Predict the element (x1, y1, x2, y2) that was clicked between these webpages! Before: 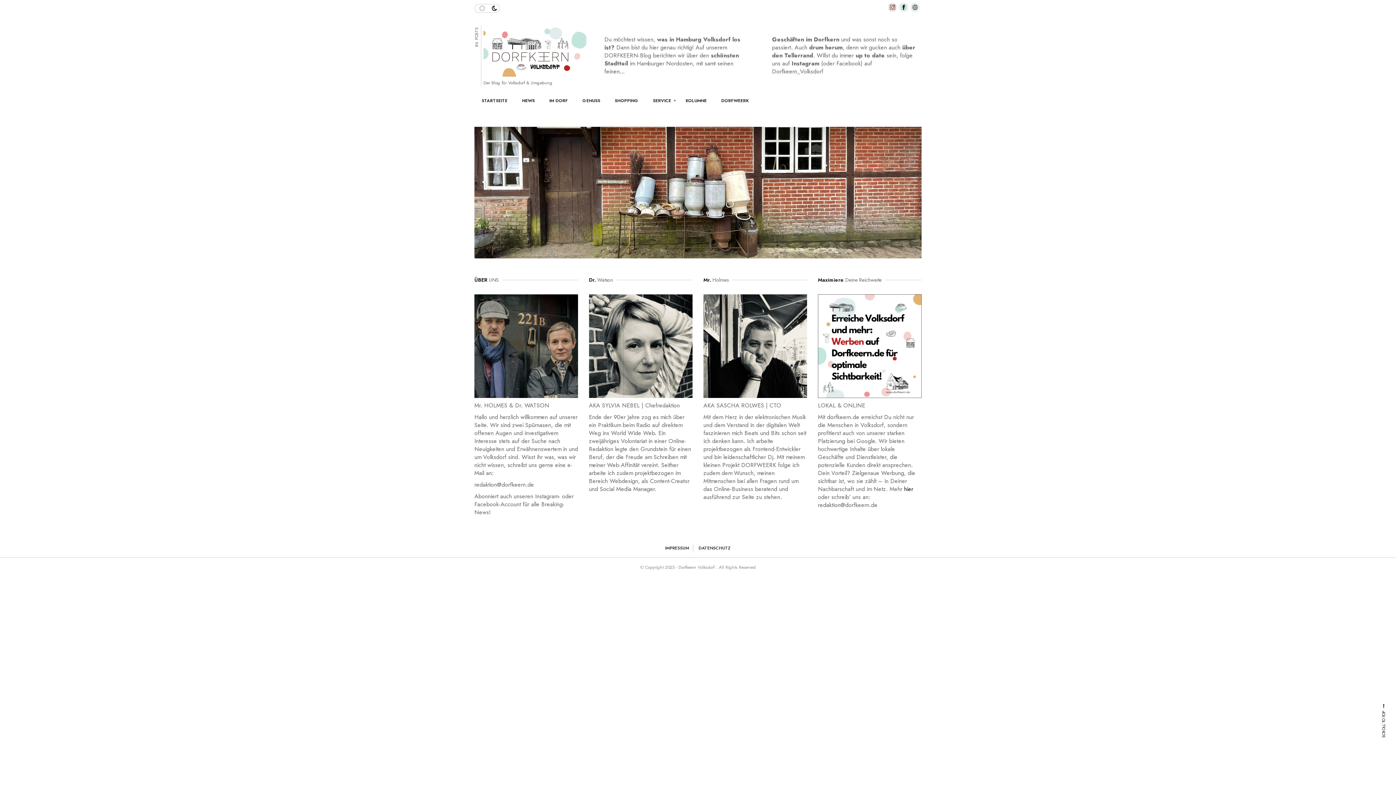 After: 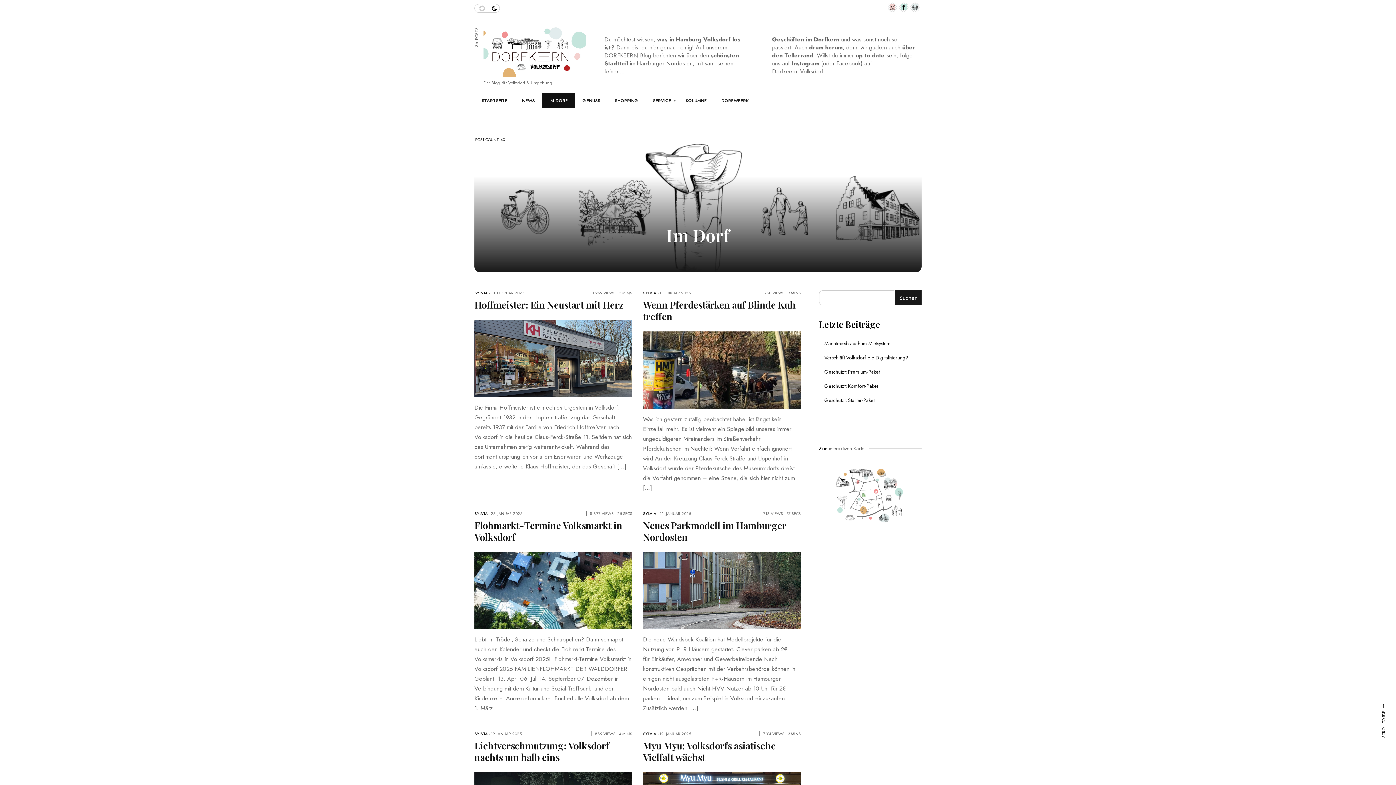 Action: bbox: (542, 93, 575, 108) label: IM DORF